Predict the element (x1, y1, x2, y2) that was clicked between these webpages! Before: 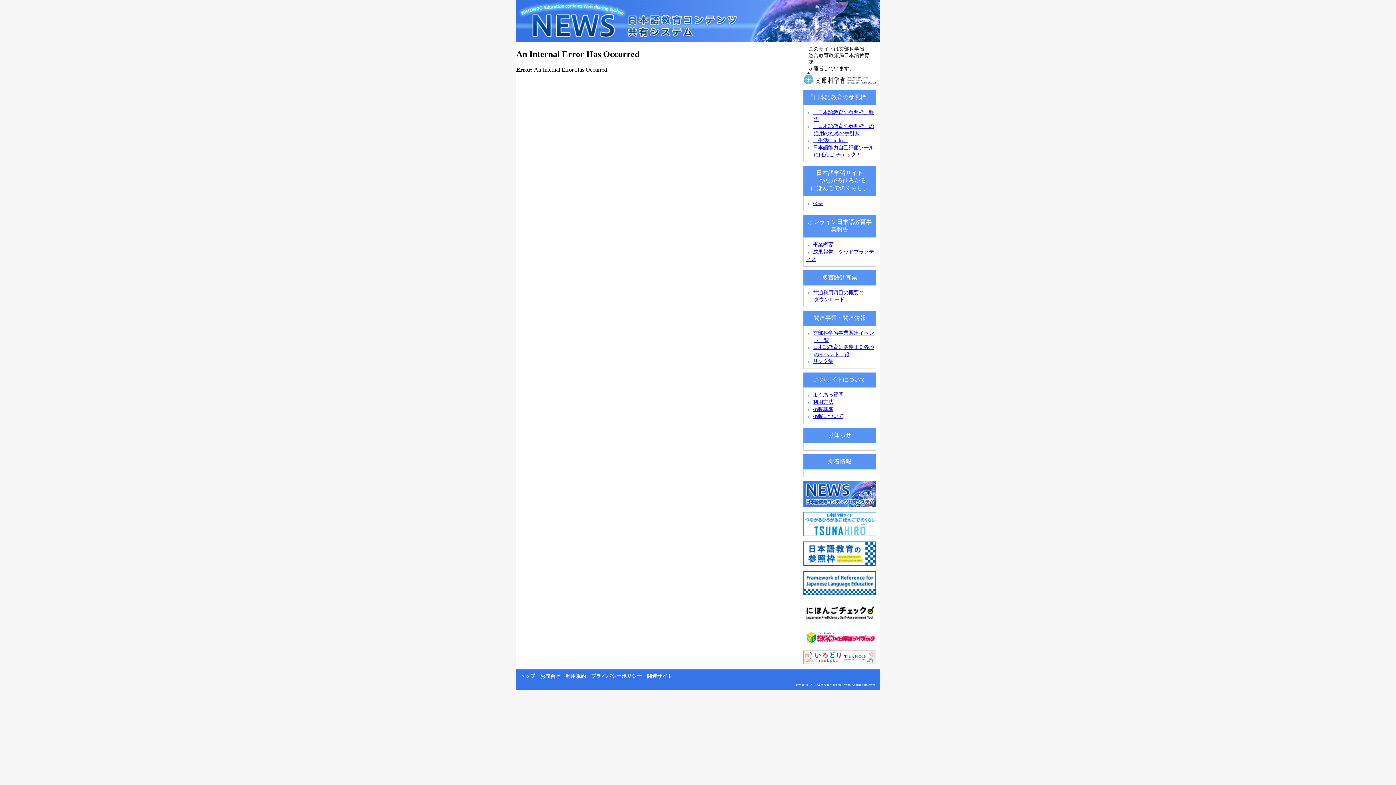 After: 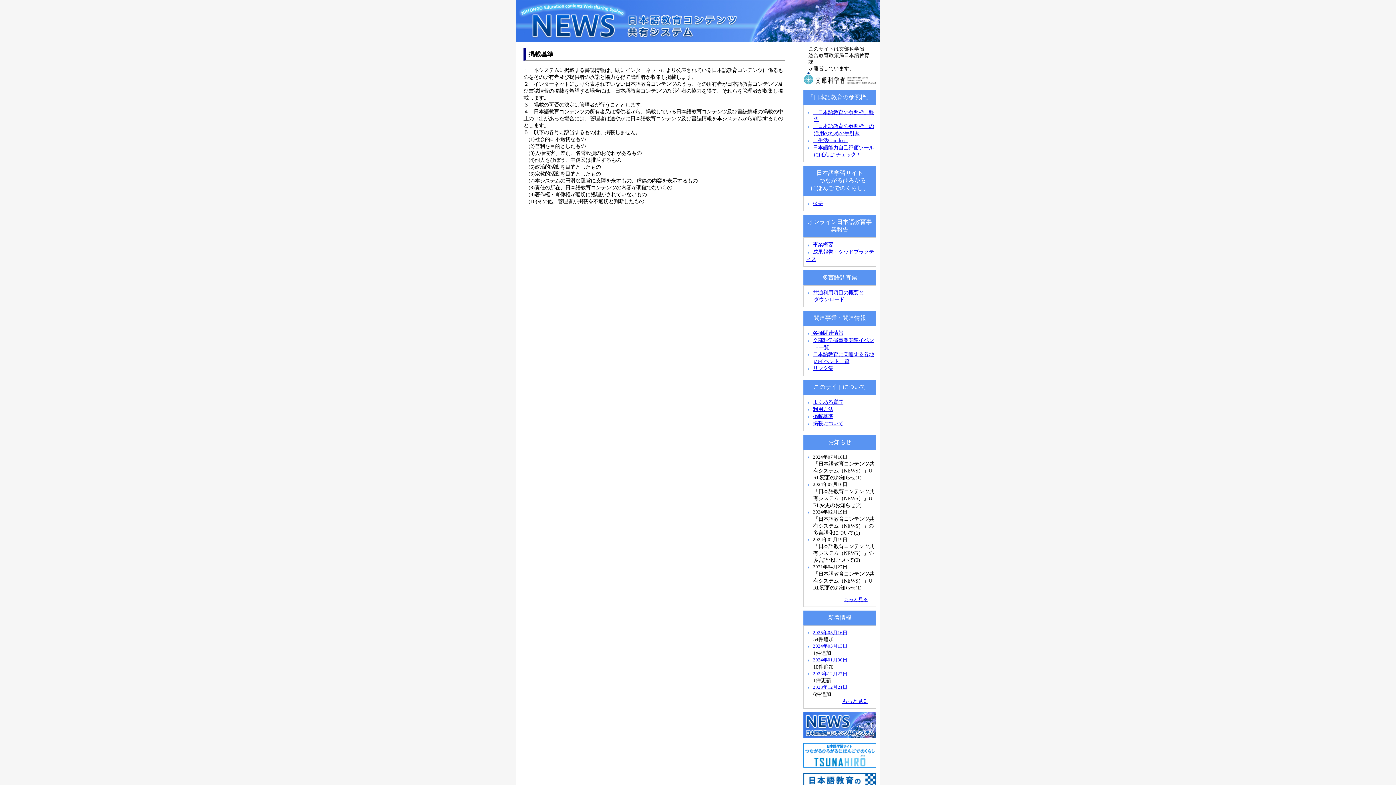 Action: label: 掲載基準 bbox: (813, 406, 833, 412)